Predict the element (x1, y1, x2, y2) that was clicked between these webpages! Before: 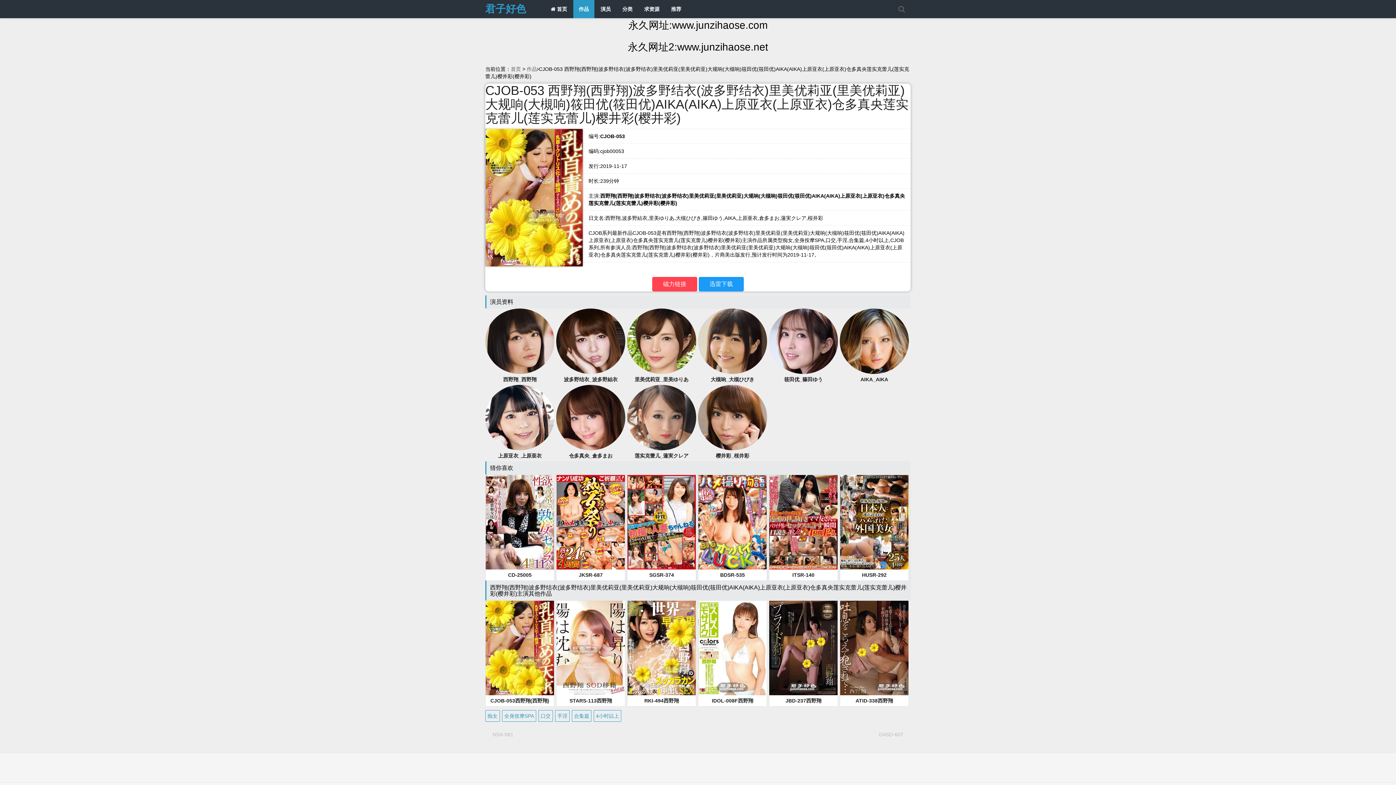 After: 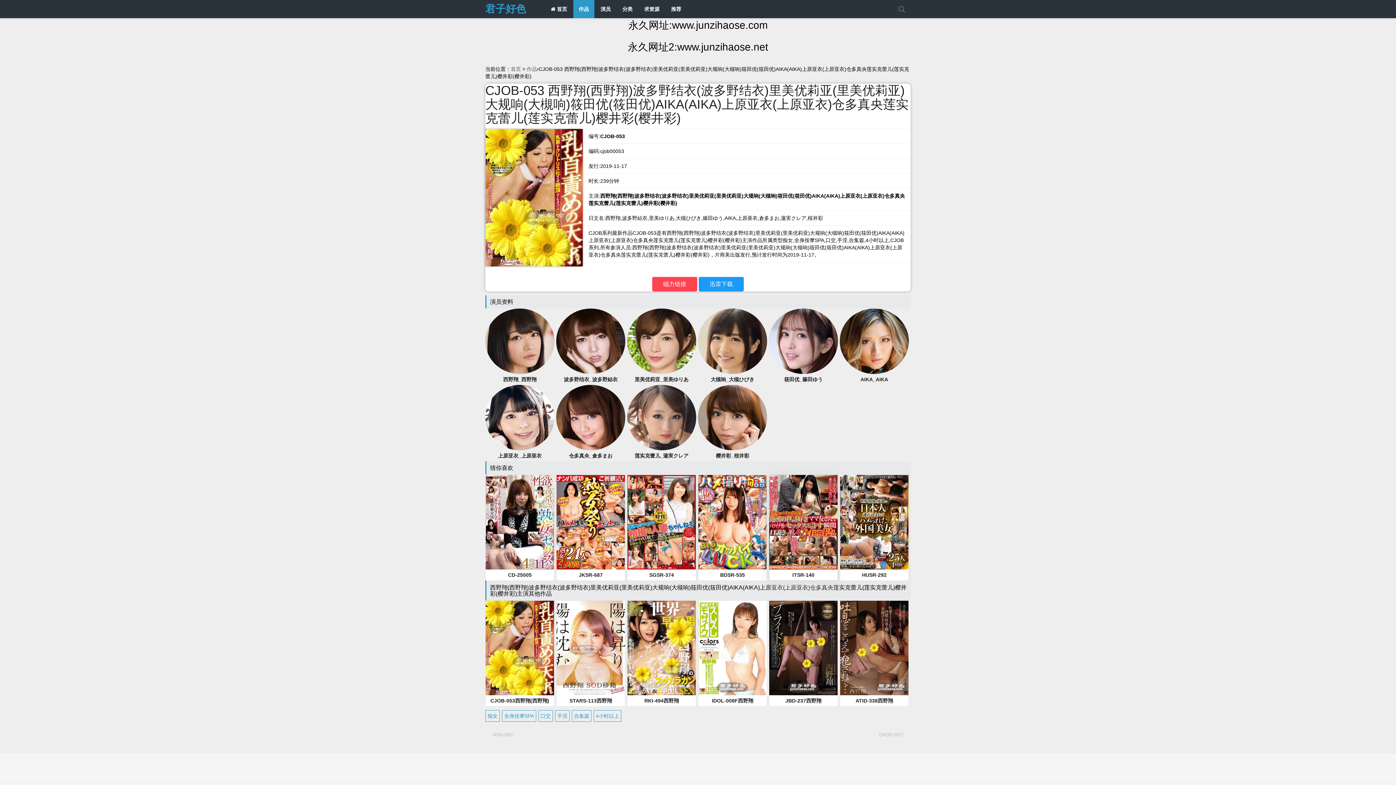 Action: bbox: (773, 571, 834, 578) label: ITSR-140